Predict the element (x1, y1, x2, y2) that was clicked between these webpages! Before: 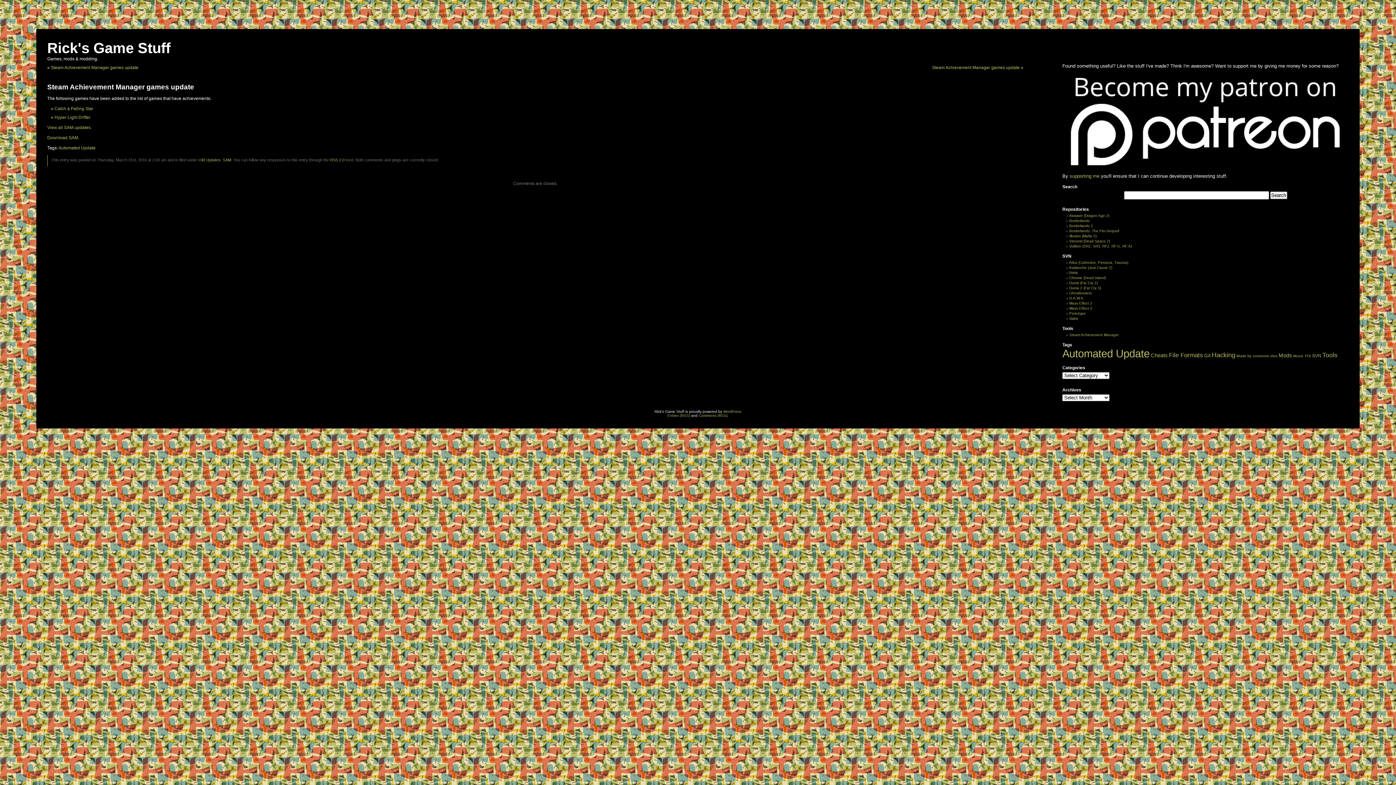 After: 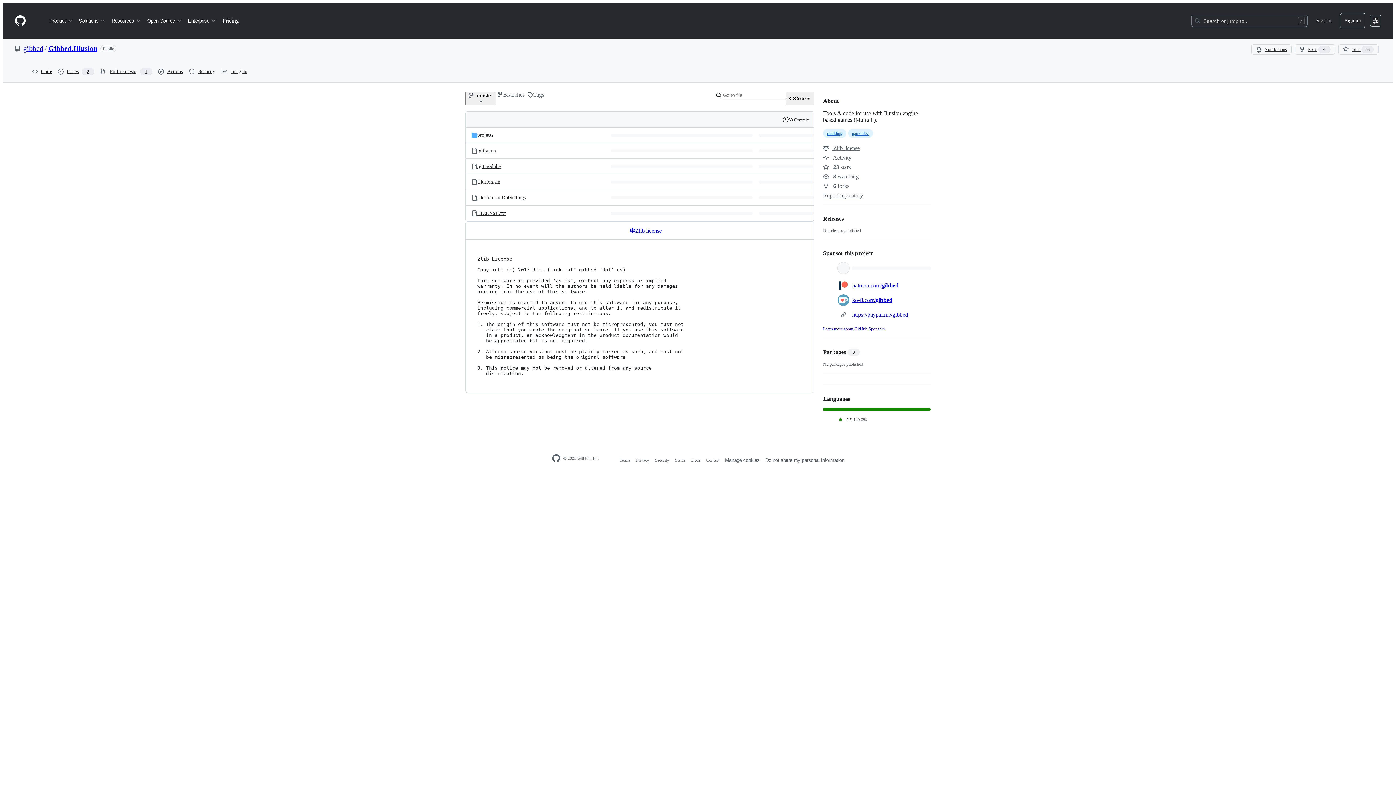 Action: bbox: (1069, 234, 1096, 238) label: Illusion (Mafia 2)